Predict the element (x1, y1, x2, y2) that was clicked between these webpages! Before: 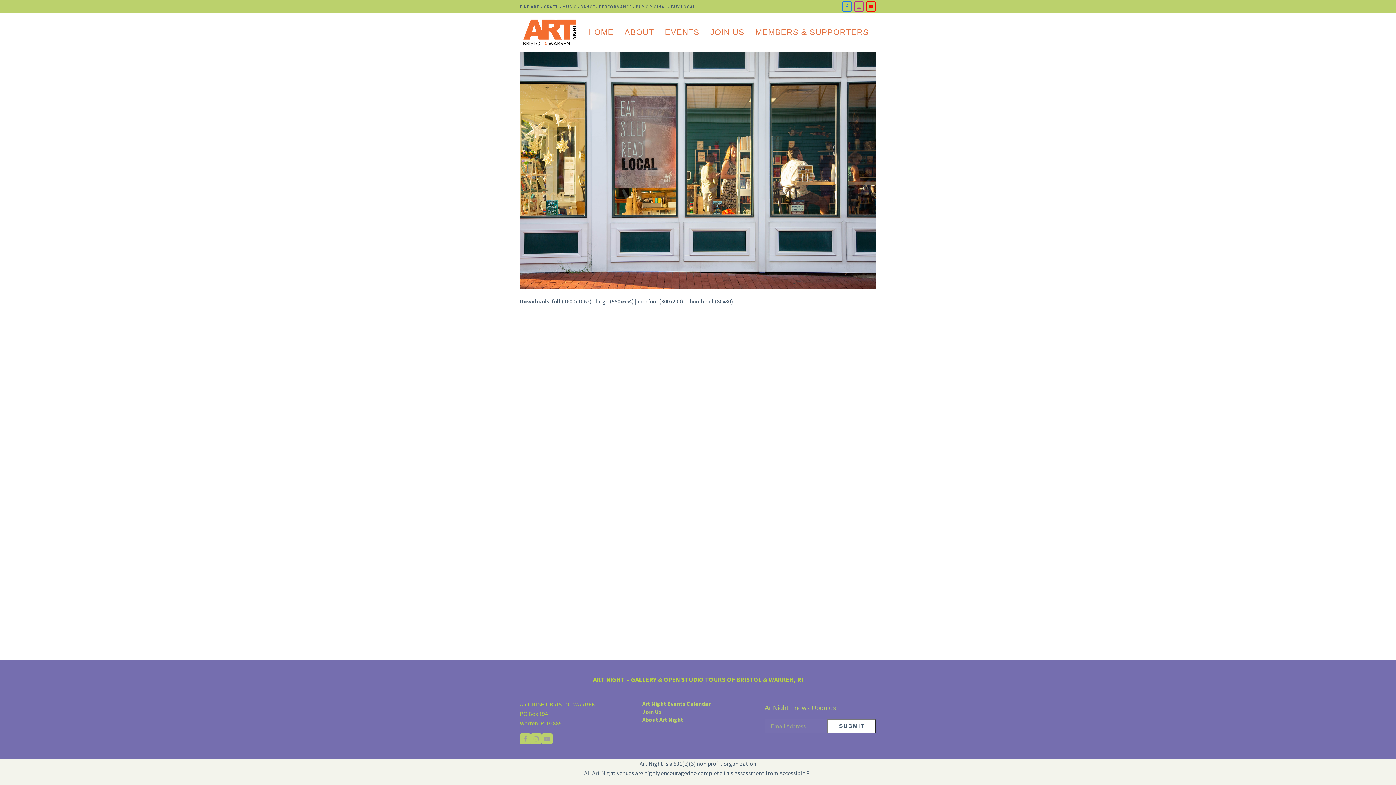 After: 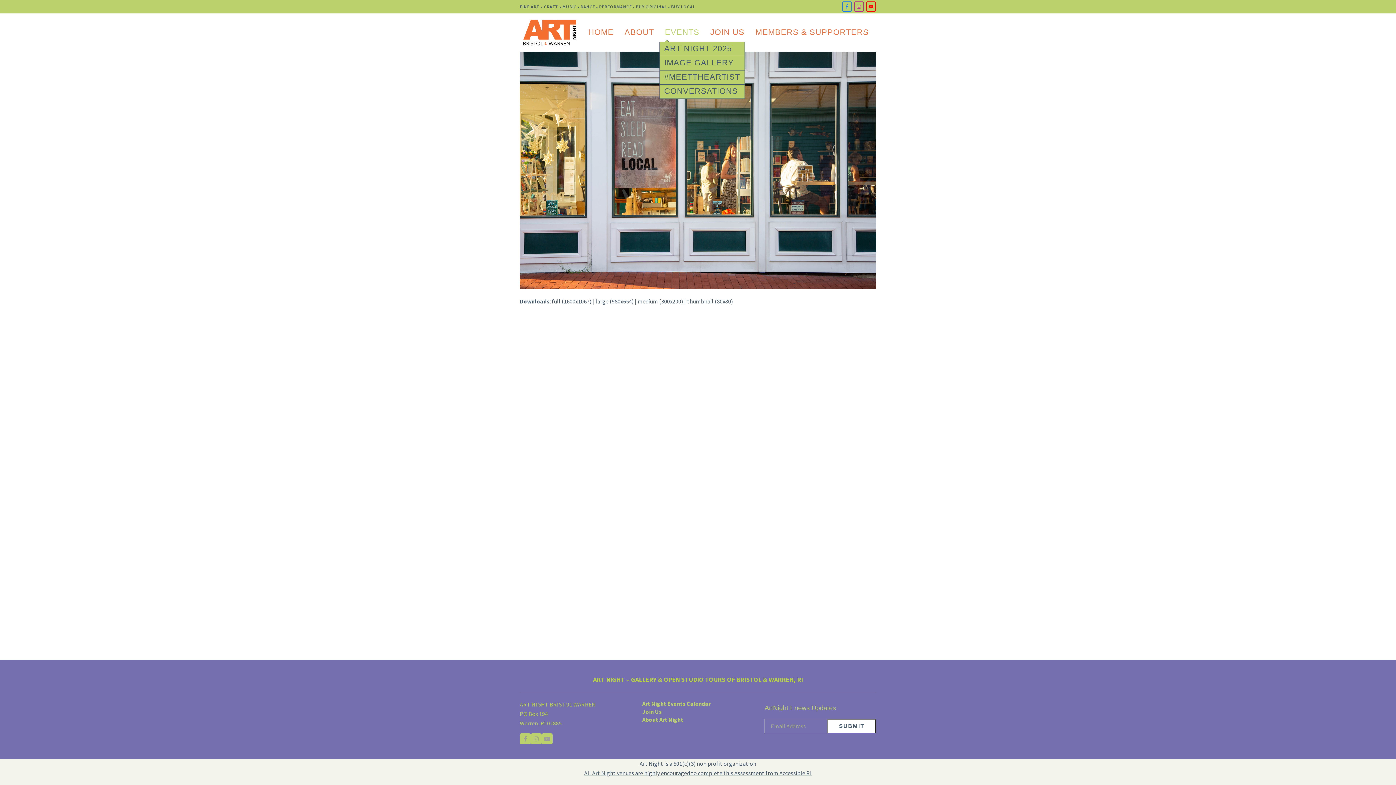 Action: bbox: (659, 23, 705, 41) label: EVENTS